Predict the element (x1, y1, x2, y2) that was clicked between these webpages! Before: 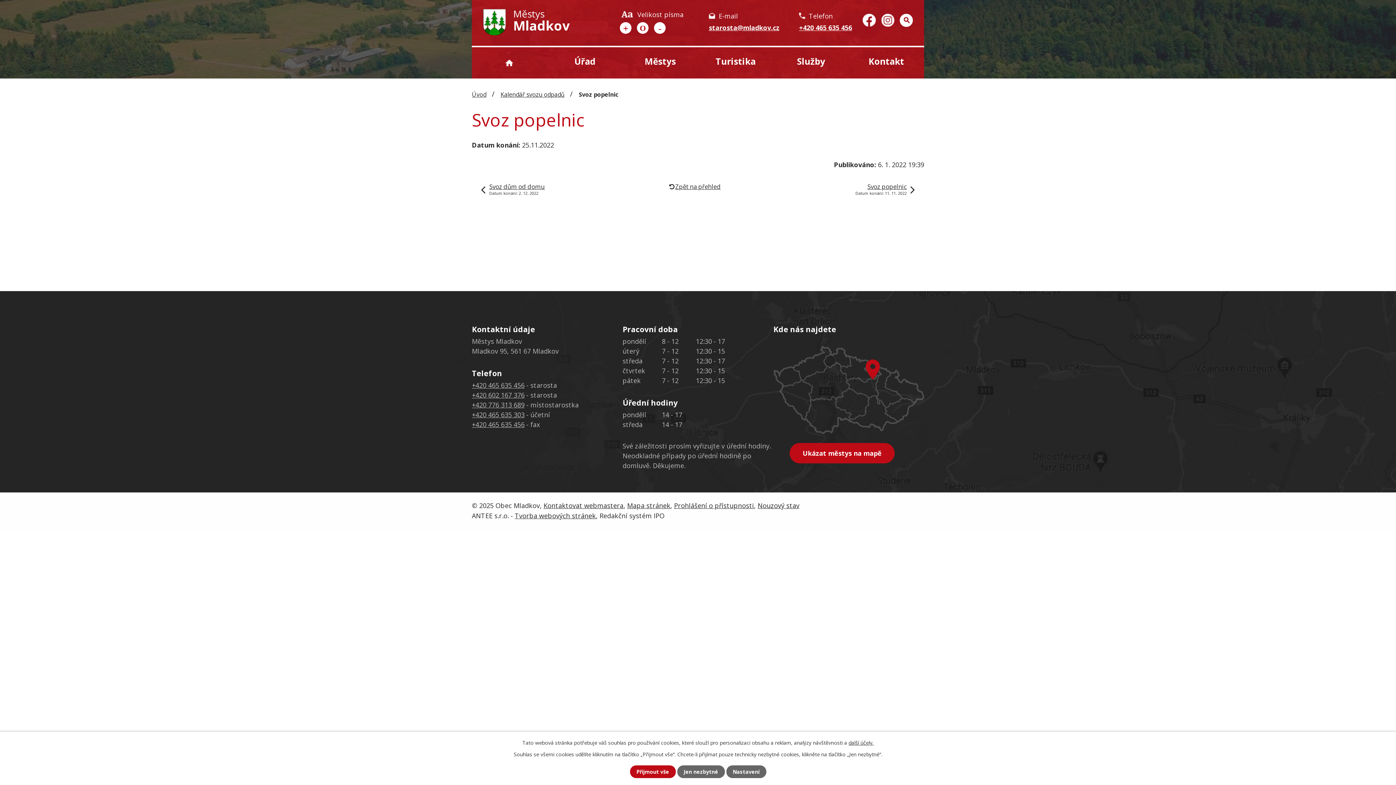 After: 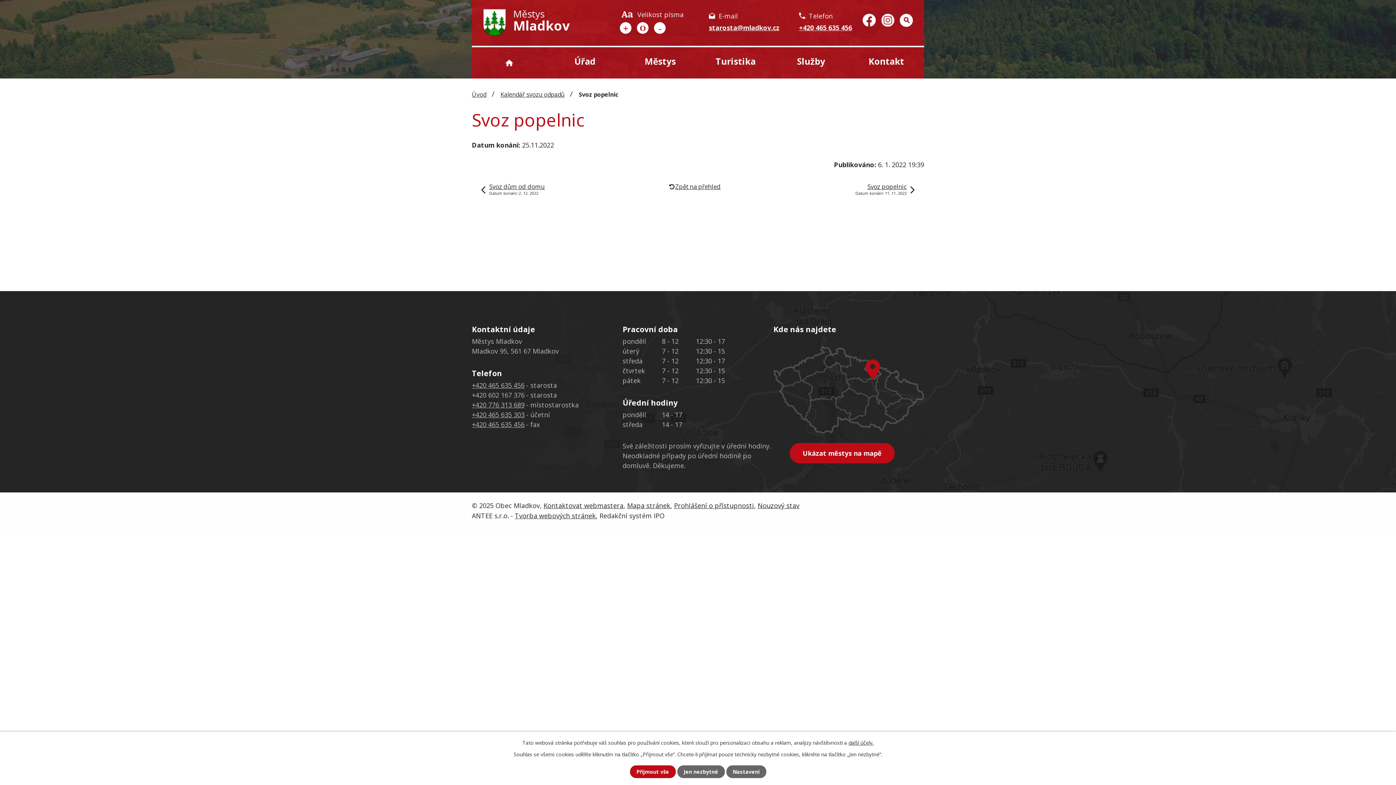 Action: bbox: (472, 390, 524, 400) label: +420 602 167 376